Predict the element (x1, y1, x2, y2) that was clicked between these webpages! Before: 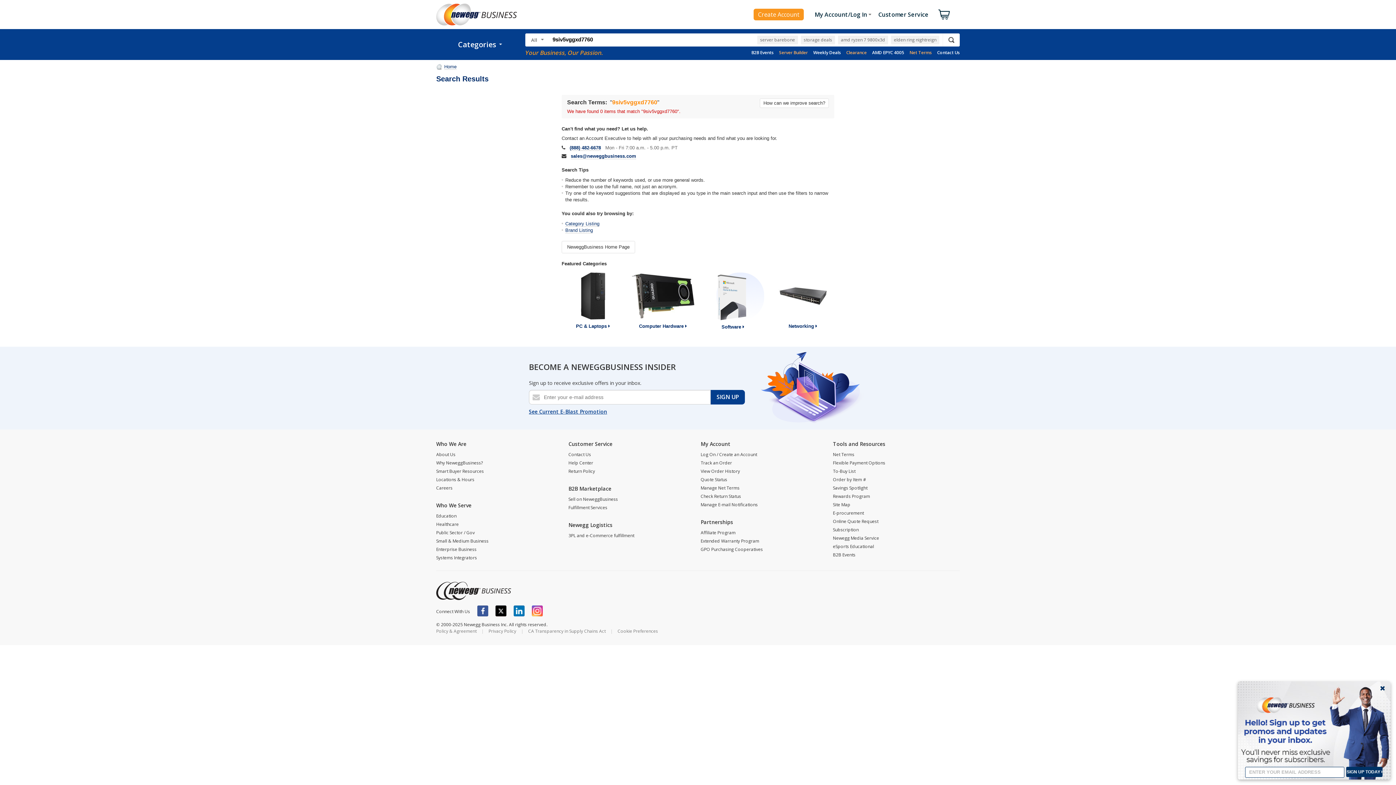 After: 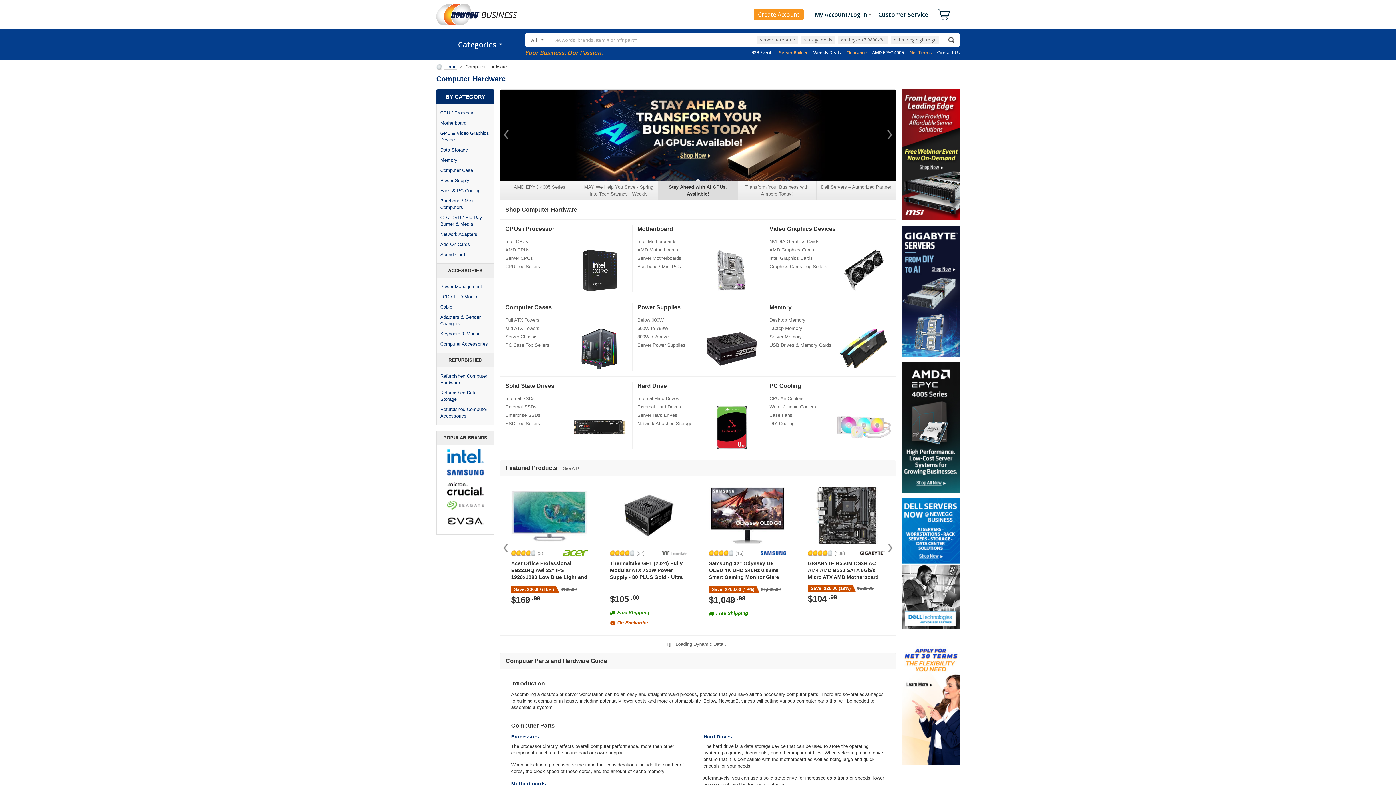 Action: bbox: (631, 272, 694, 319)